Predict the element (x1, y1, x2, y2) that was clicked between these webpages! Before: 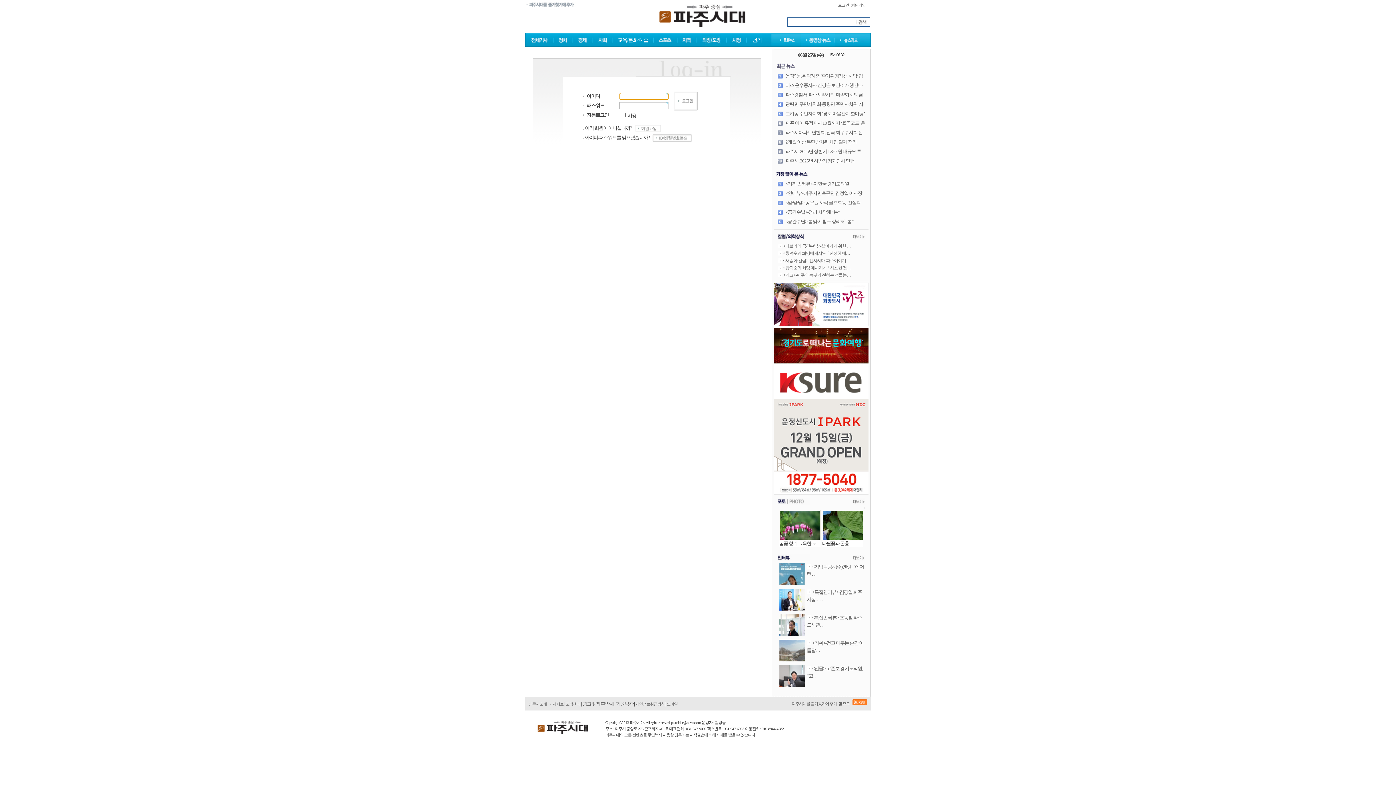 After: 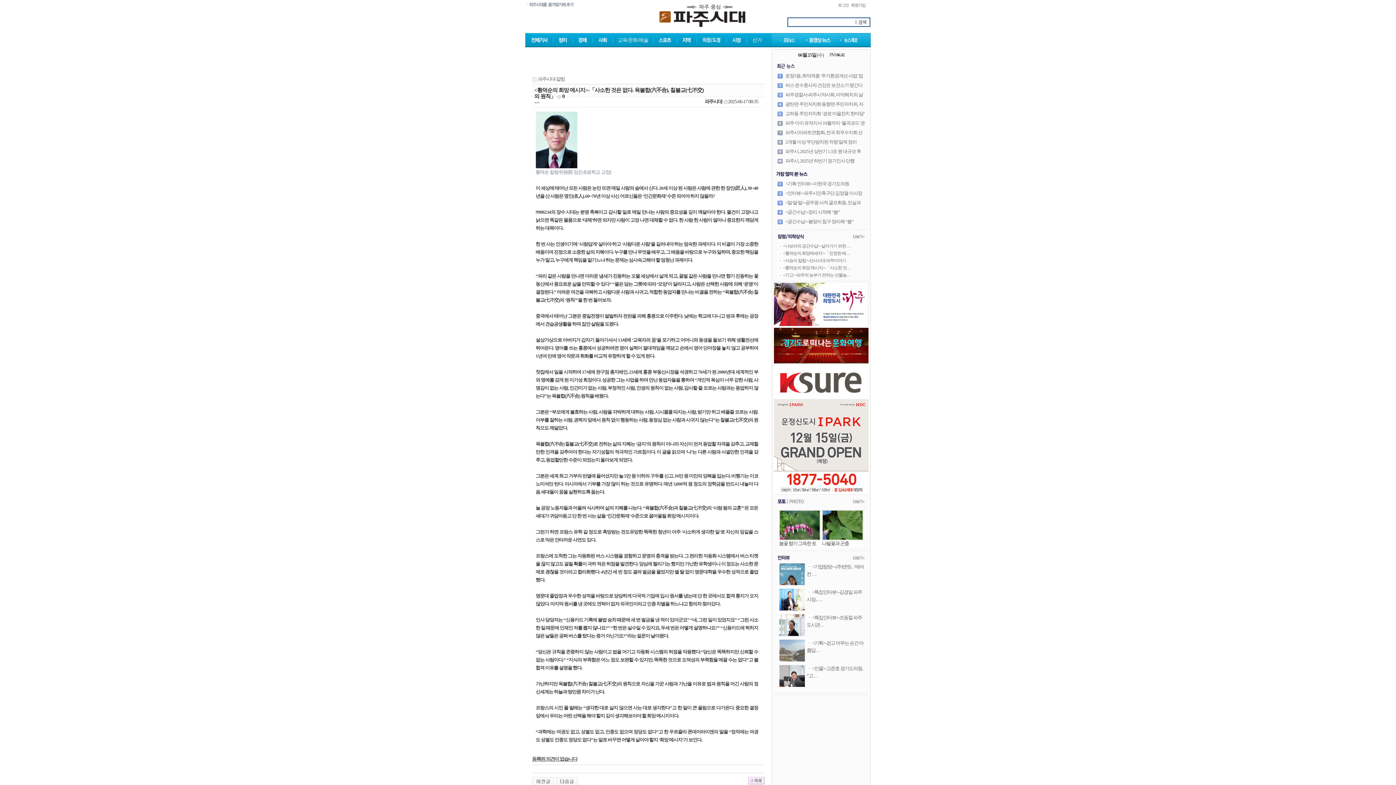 Action: bbox: (783, 265, 850, 270) label: <황덕순의 희망 메시지>-「사소한 것…